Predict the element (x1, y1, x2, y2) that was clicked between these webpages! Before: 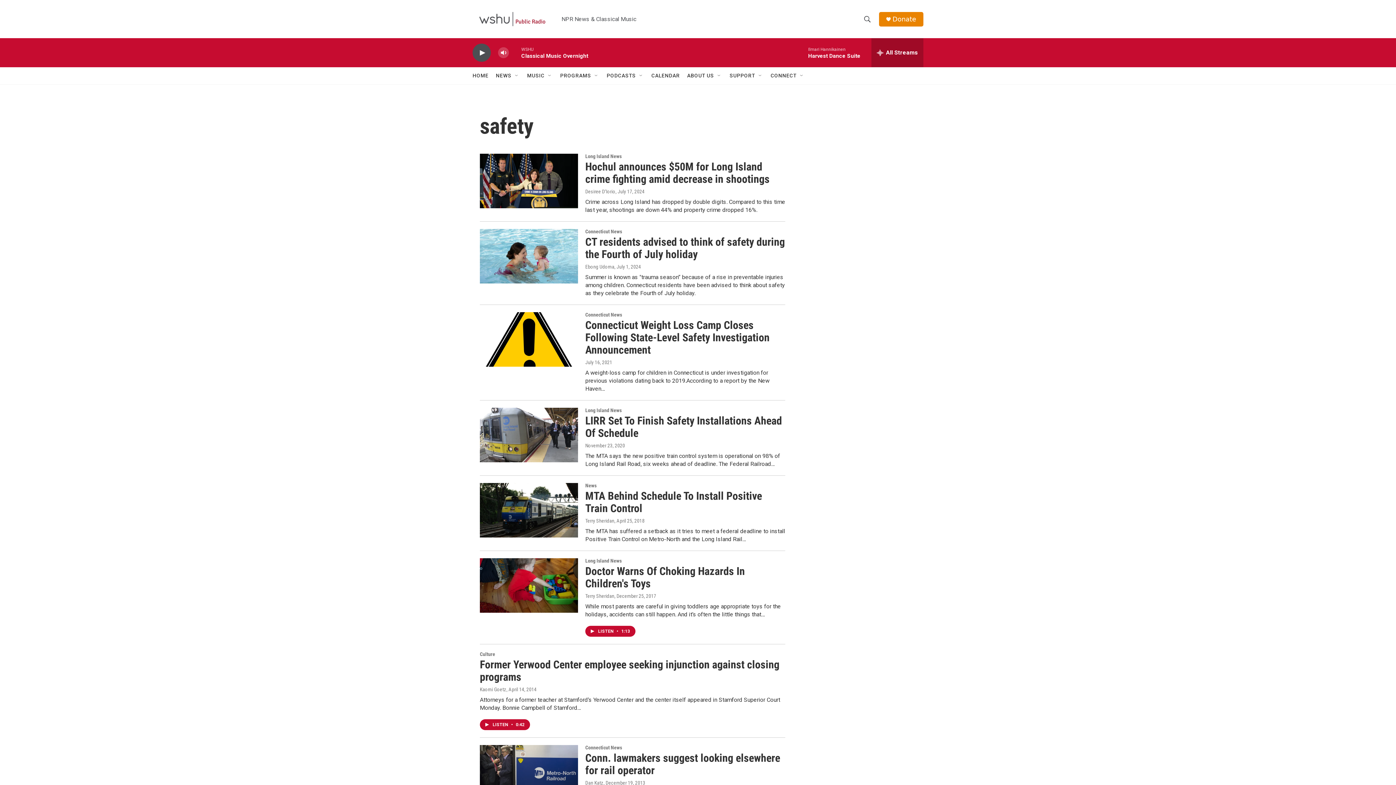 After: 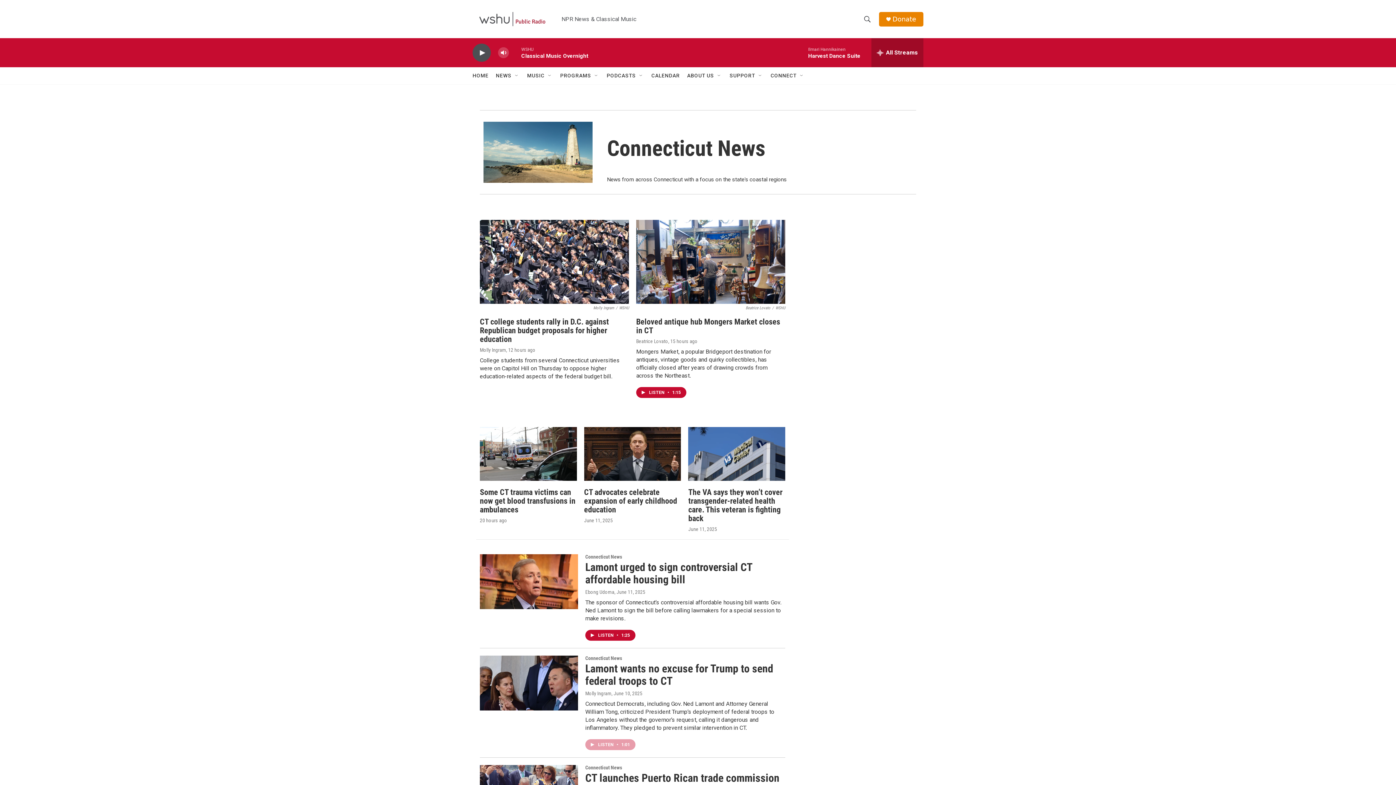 Action: bbox: (585, 745, 622, 750) label: Connecticut News